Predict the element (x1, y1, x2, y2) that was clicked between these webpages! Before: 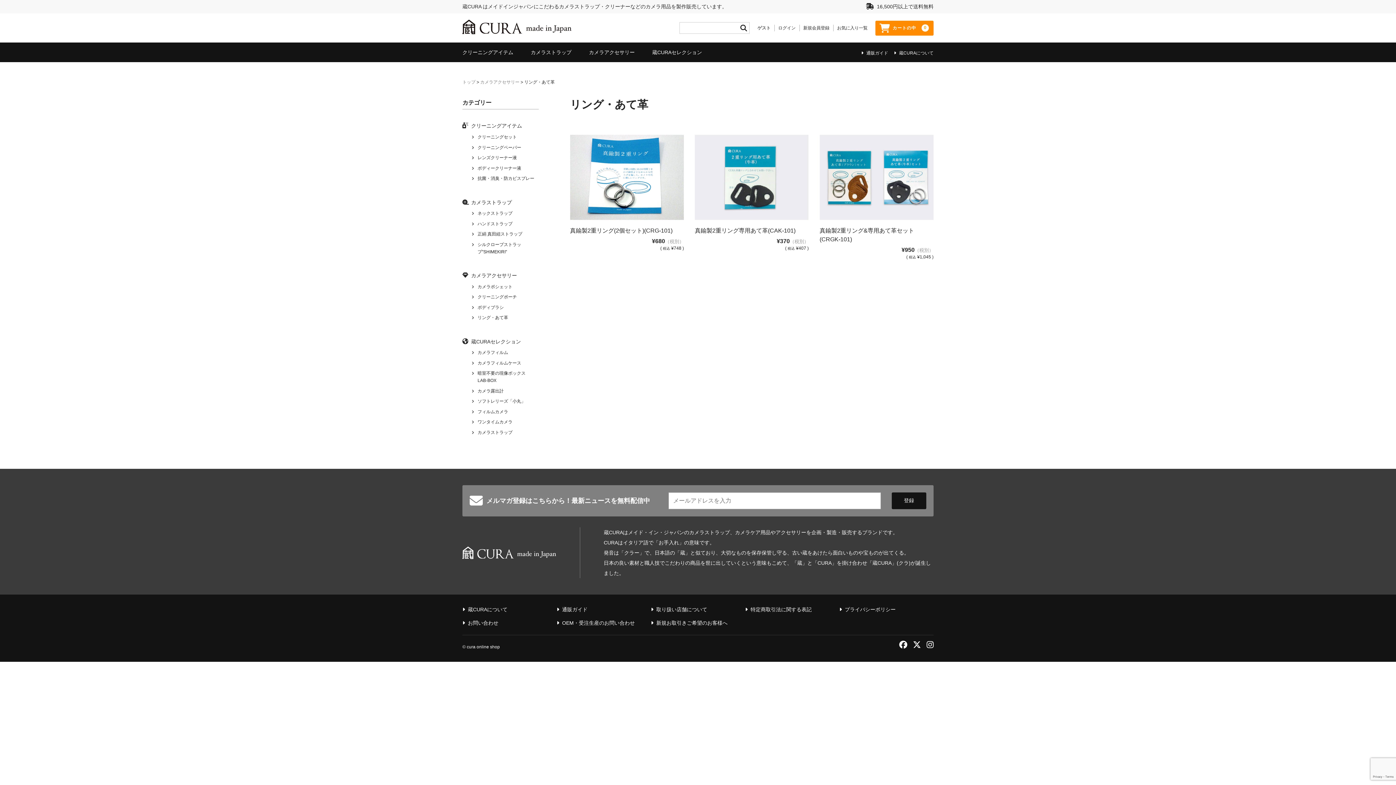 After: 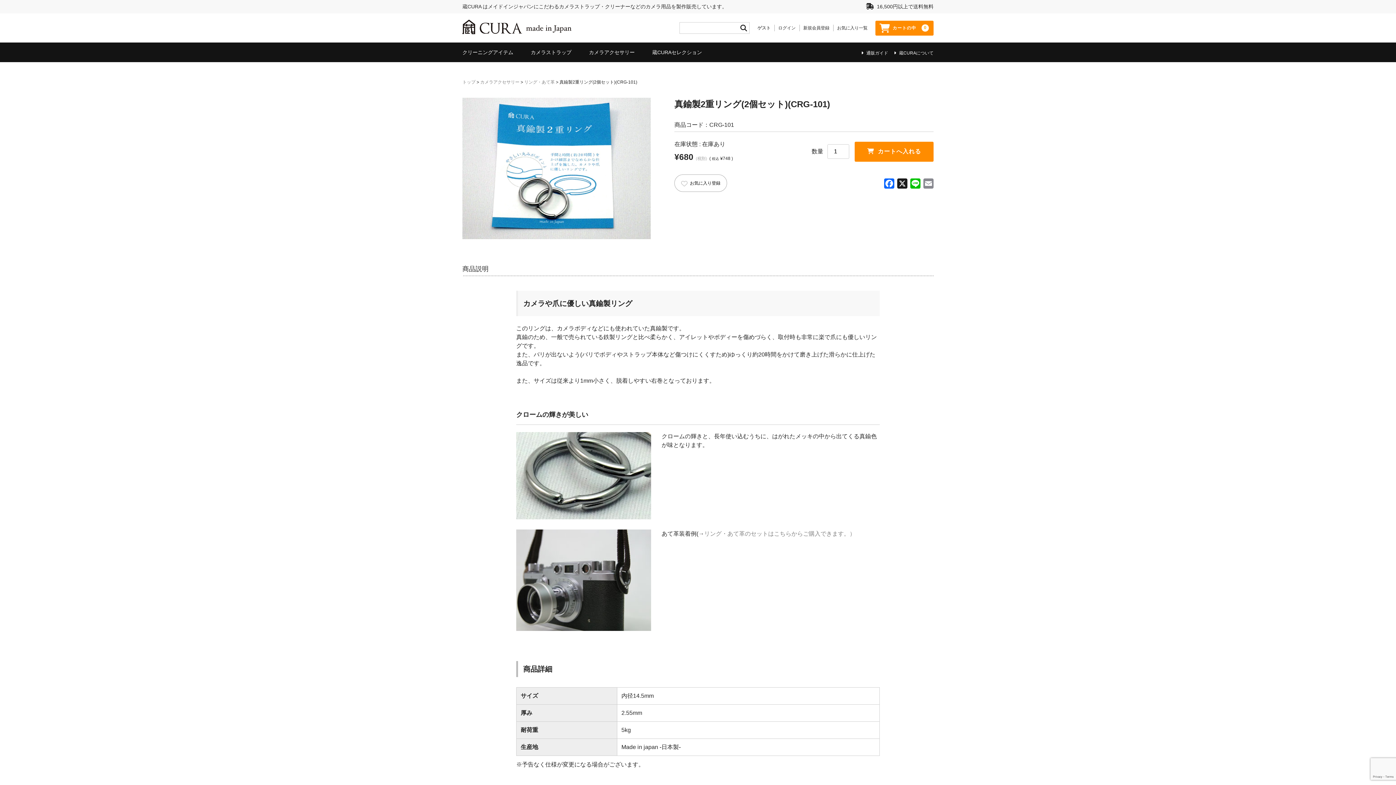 Action: label: 真鍮製2重リング(2個セット)(CRG-101) bbox: (570, 226, 684, 235)